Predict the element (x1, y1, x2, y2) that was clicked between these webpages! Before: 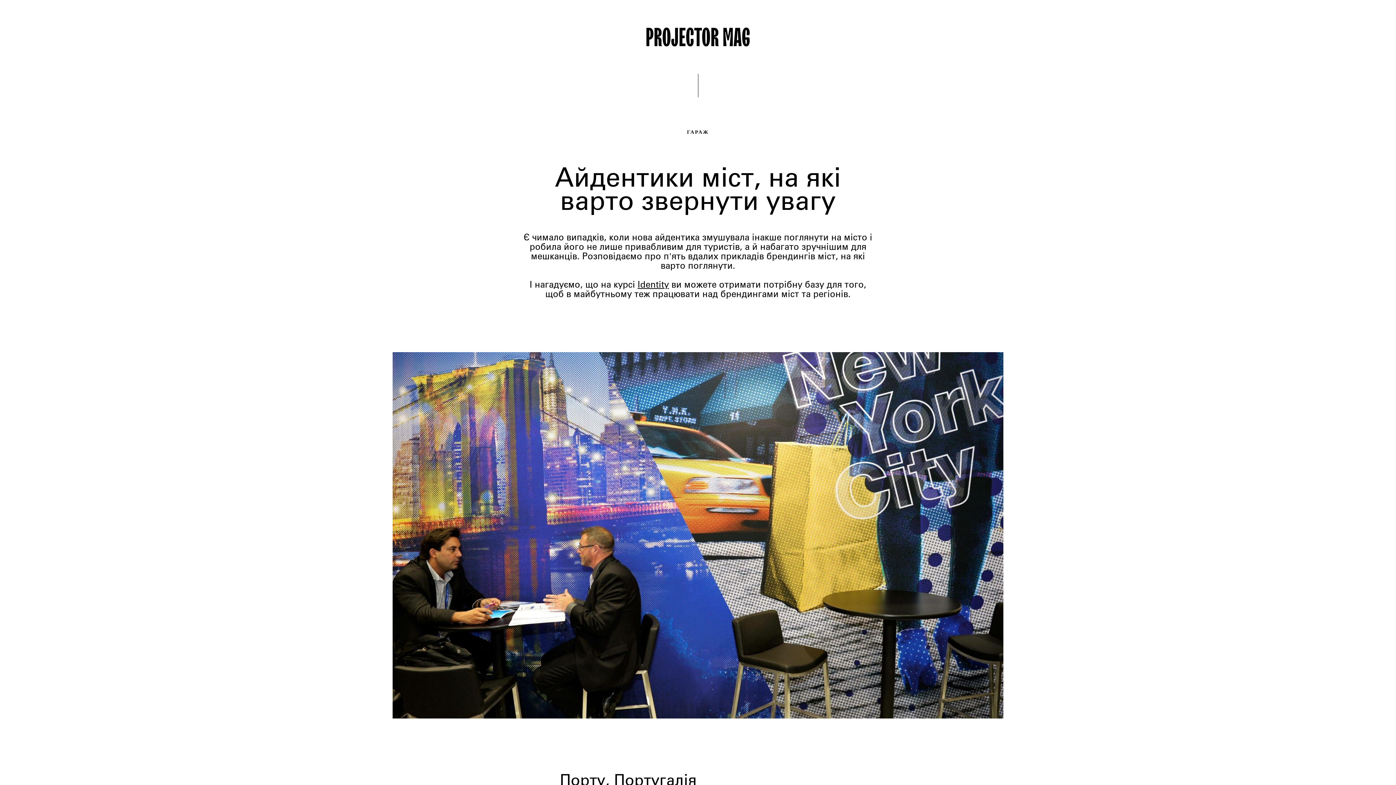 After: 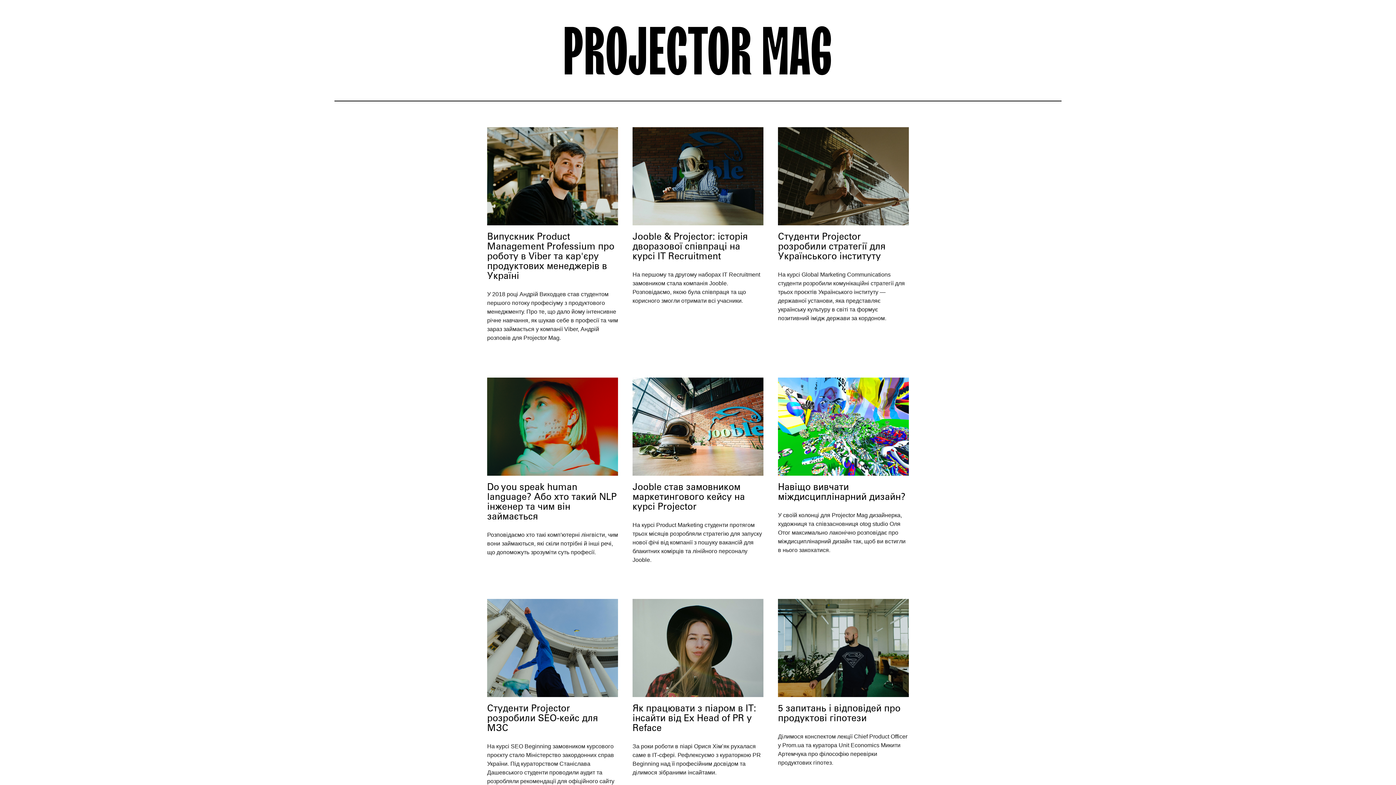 Action: bbox: (0, 27, 1396, 46)